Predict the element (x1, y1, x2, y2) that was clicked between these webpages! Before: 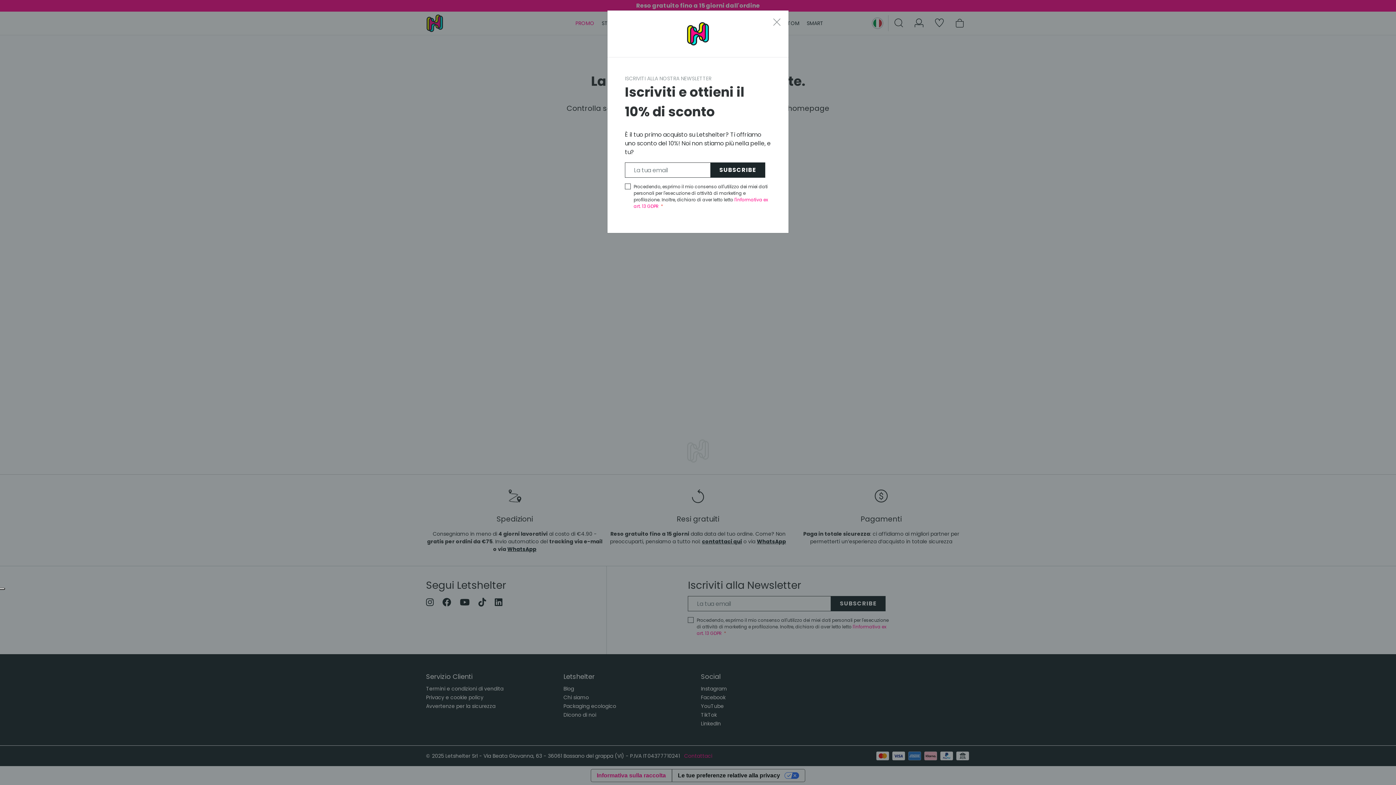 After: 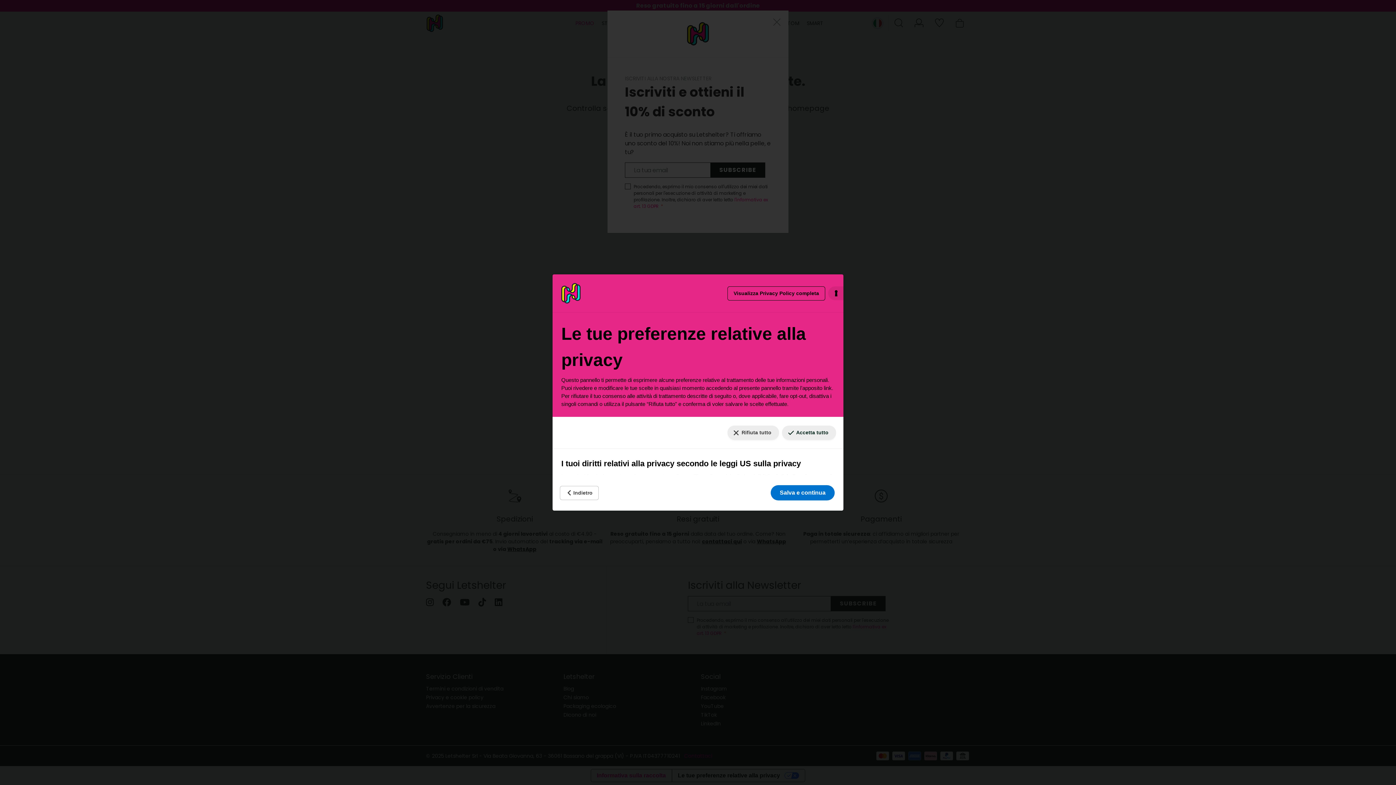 Action: bbox: (0, 588, 5, 590) label: Le tue preferenze relative al consenso per le tecnologie di tracciamento